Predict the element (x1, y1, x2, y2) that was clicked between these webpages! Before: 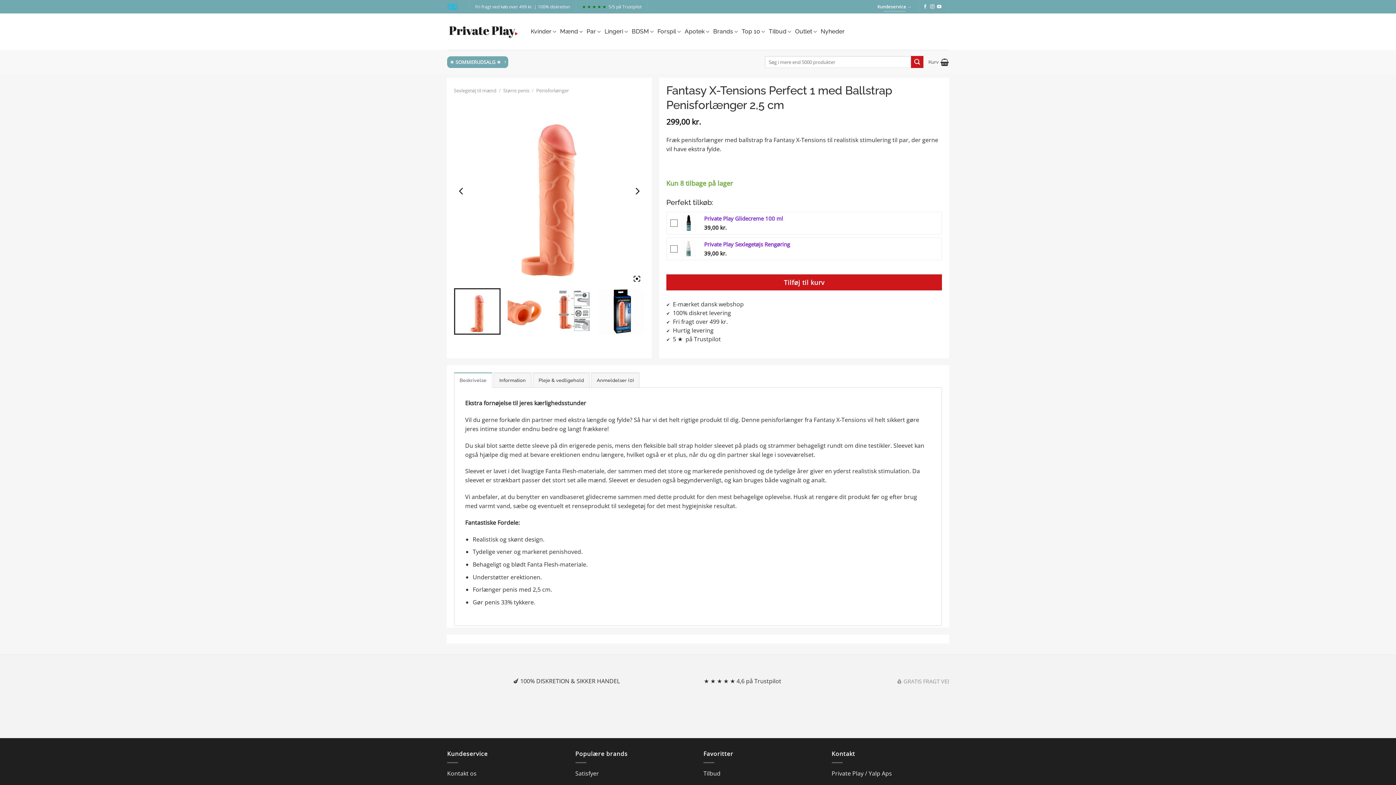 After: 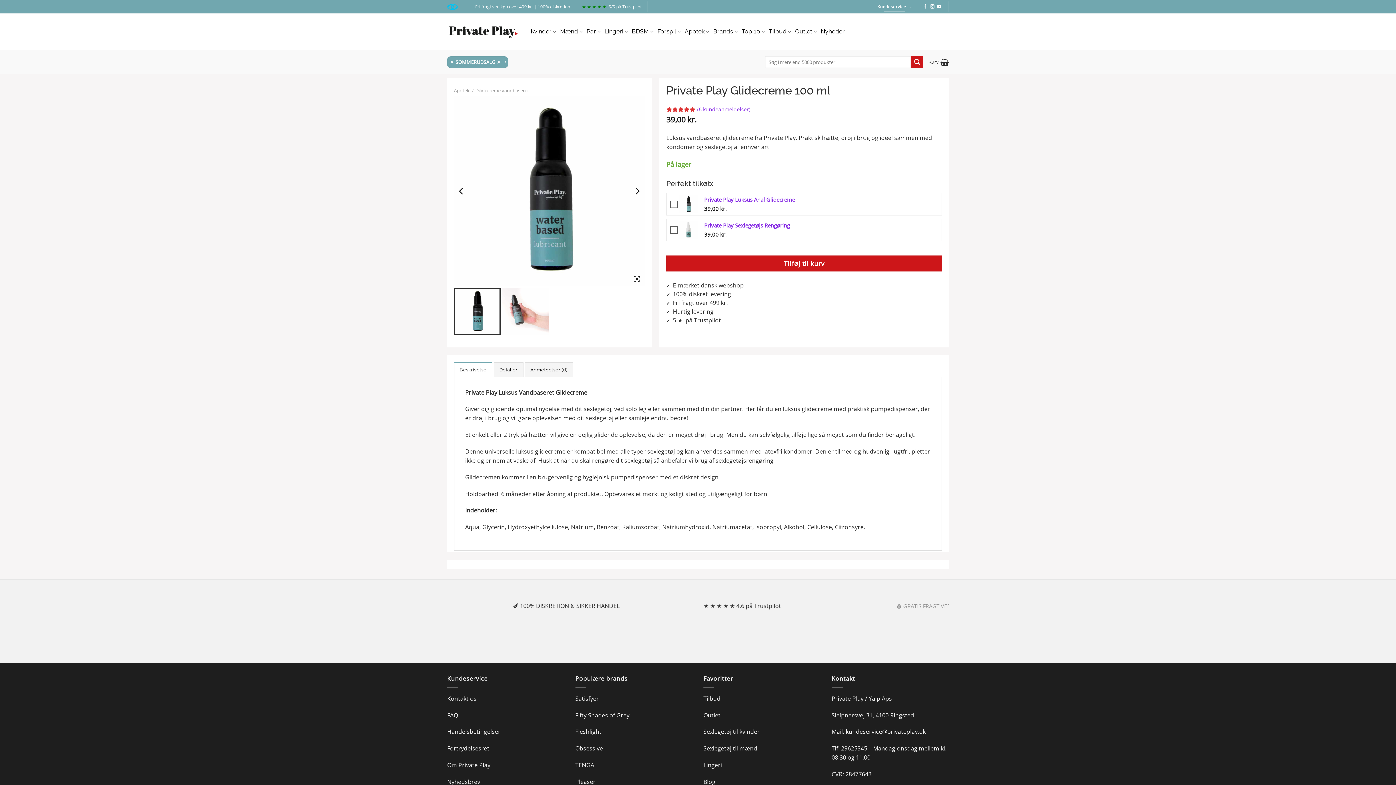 Action: bbox: (679, 218, 697, 226)